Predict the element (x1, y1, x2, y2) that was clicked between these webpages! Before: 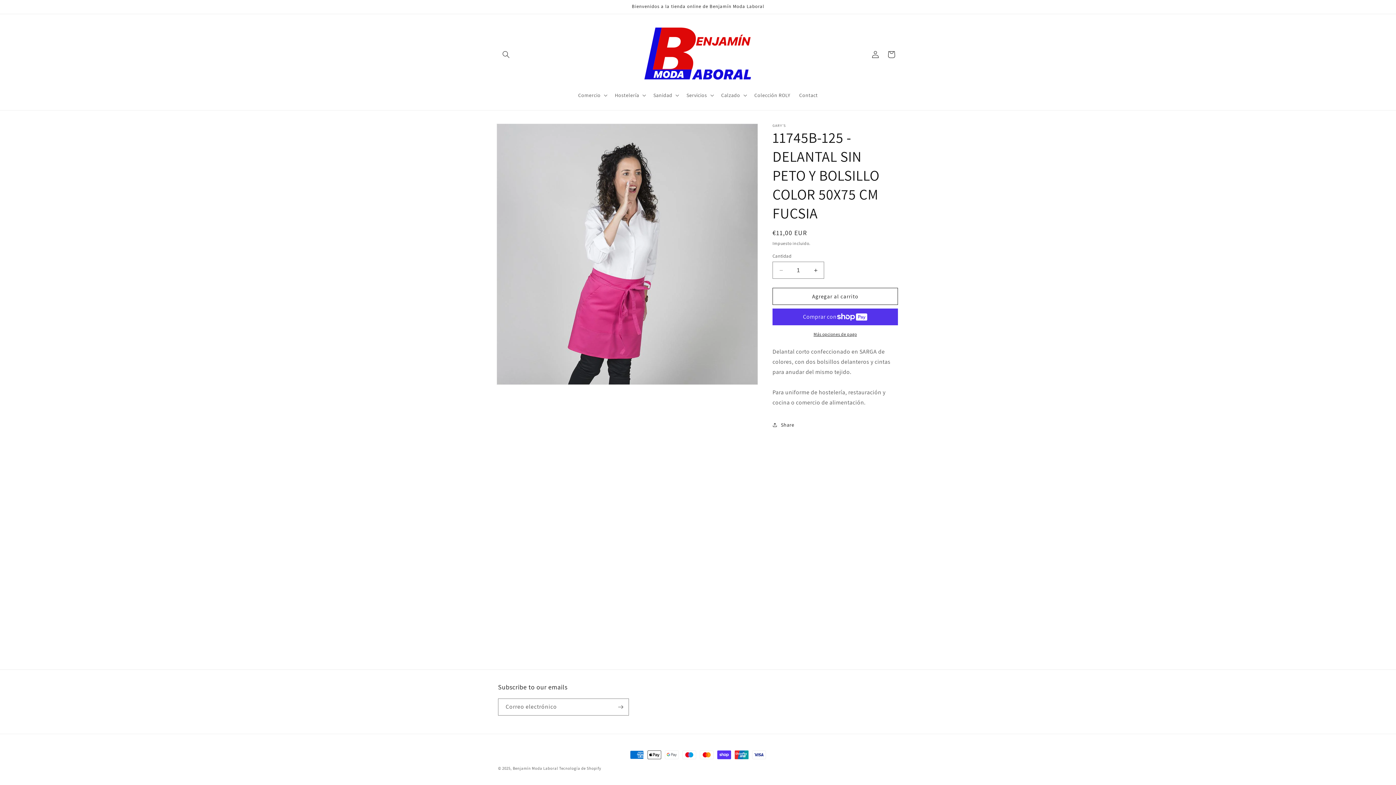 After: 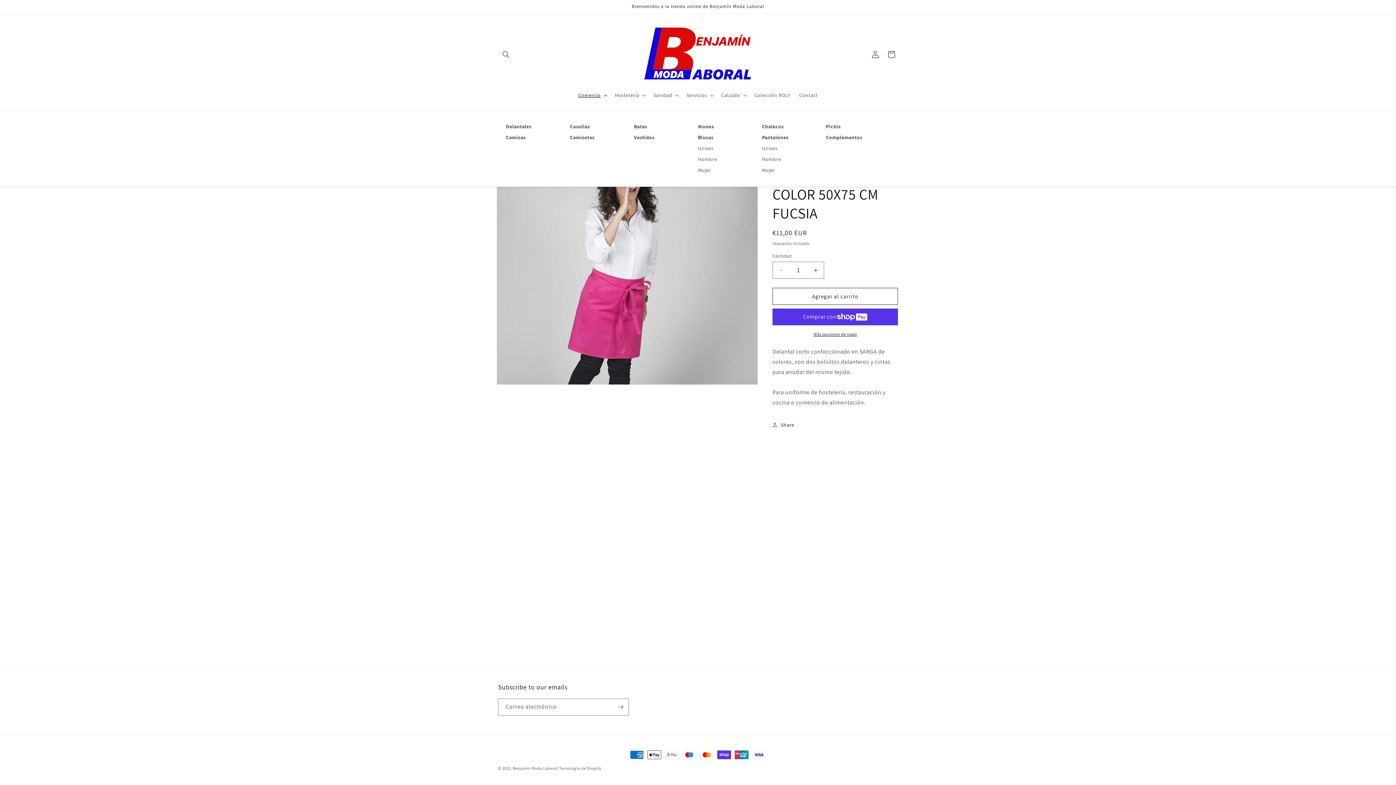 Action: label: Comercio bbox: (573, 87, 610, 102)